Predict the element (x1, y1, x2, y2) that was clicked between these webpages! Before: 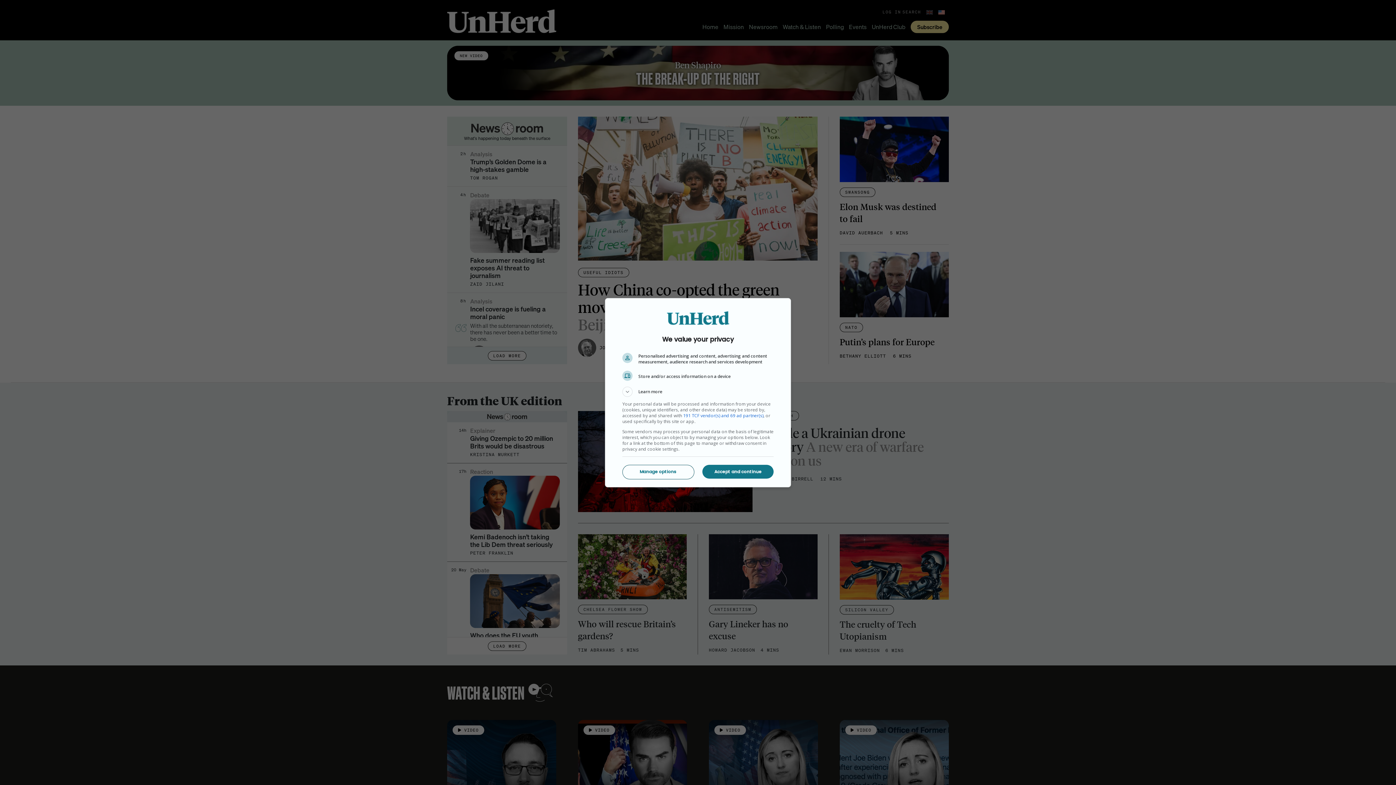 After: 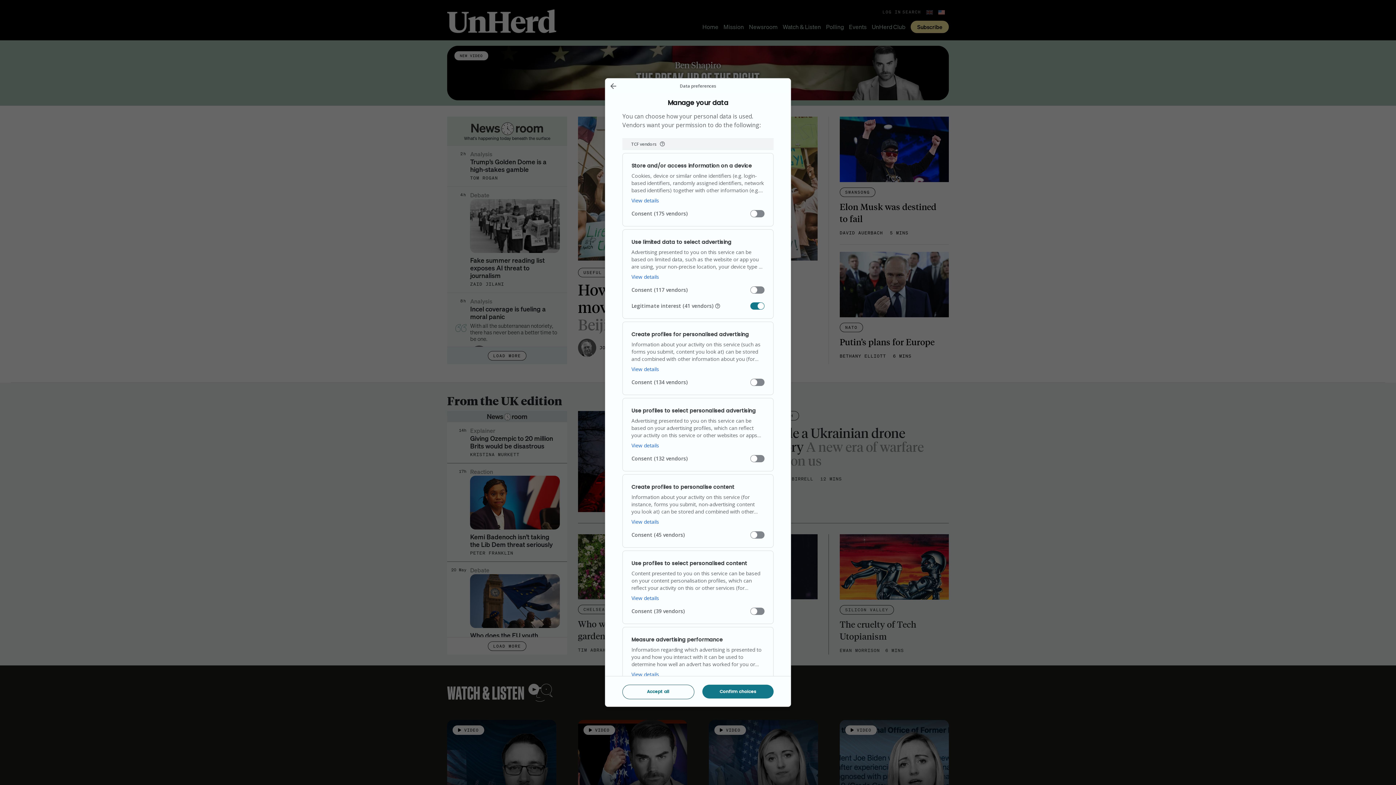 Action: bbox: (622, 465, 693, 478) label: Manage options